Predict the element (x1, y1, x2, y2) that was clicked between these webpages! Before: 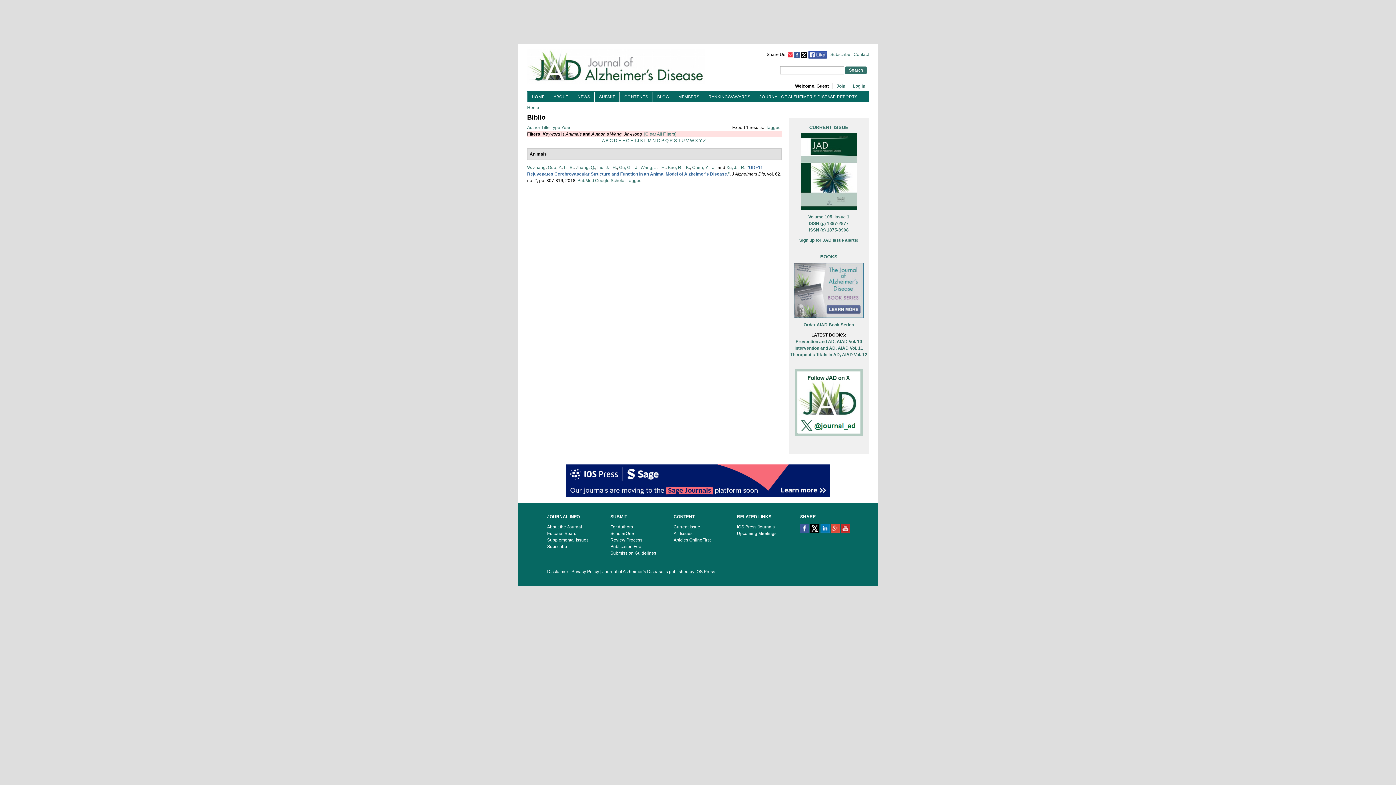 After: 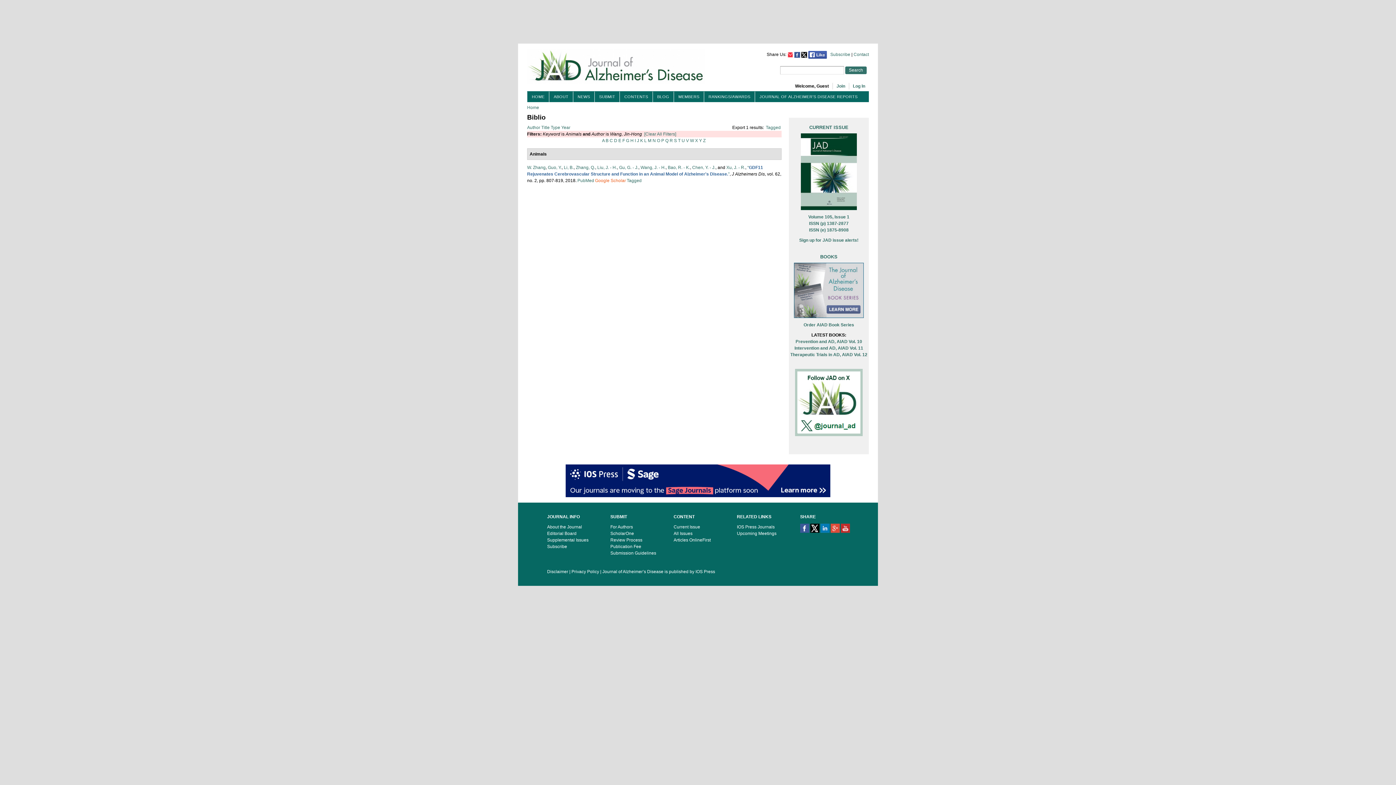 Action: label: Google Scholar bbox: (595, 178, 626, 183)